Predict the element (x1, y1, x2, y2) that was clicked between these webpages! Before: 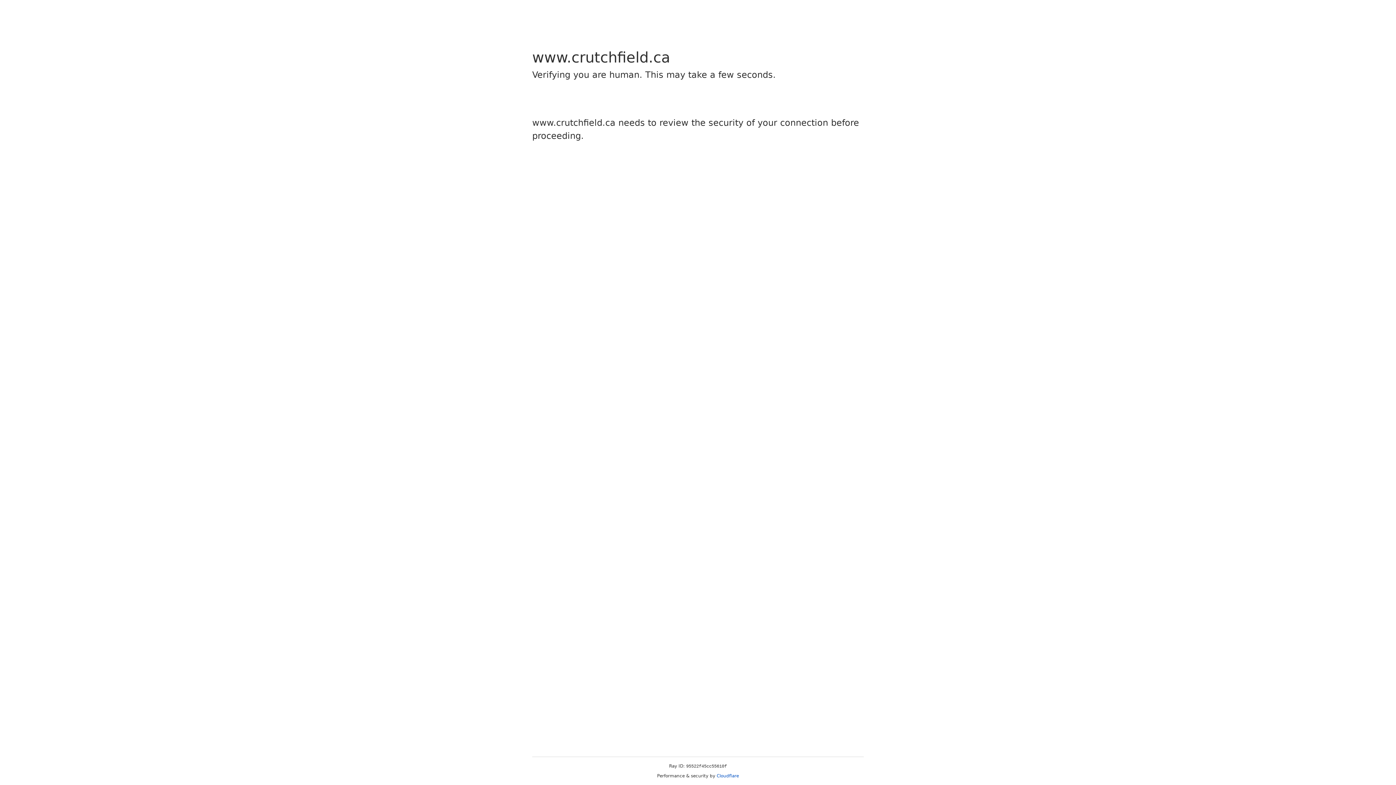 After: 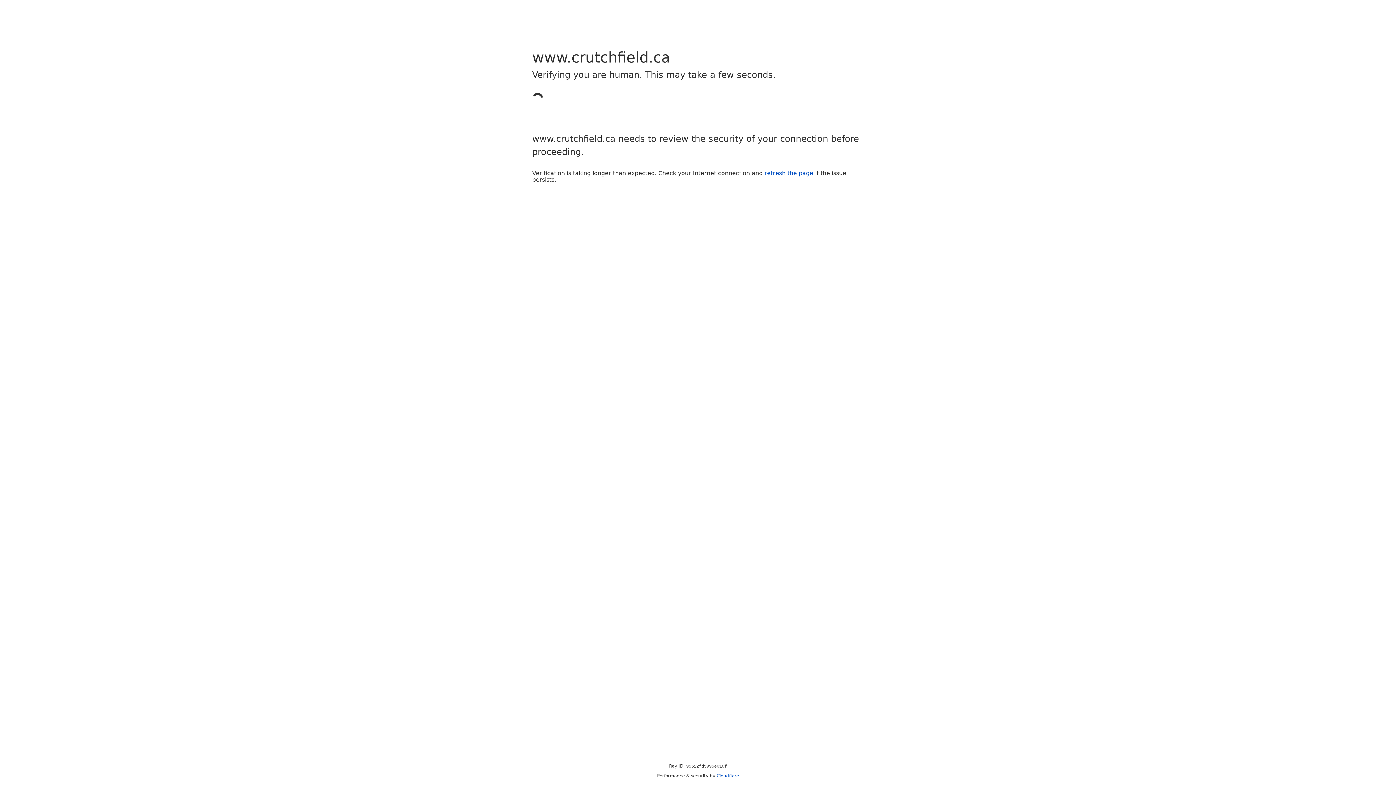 Action: label: Cloudflare bbox: (716, 773, 739, 778)